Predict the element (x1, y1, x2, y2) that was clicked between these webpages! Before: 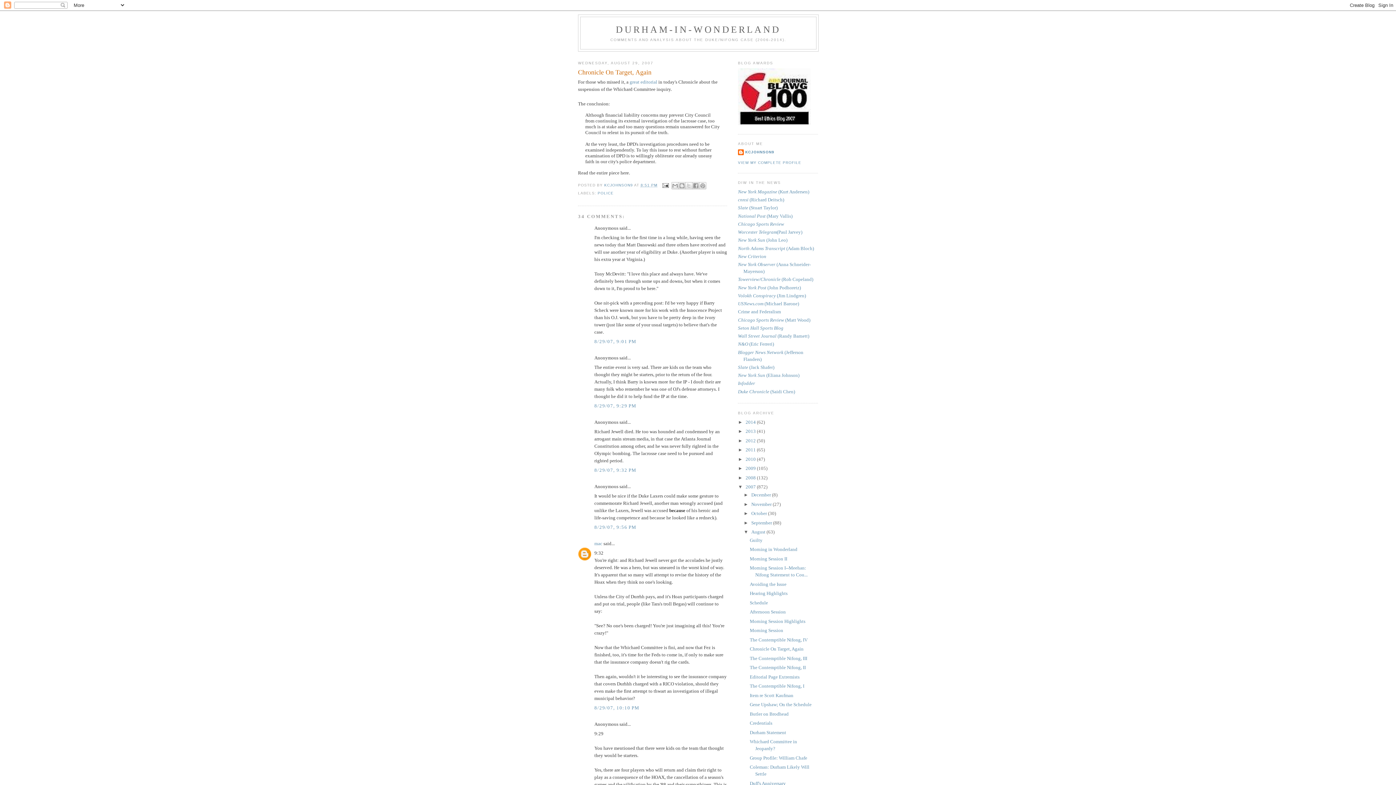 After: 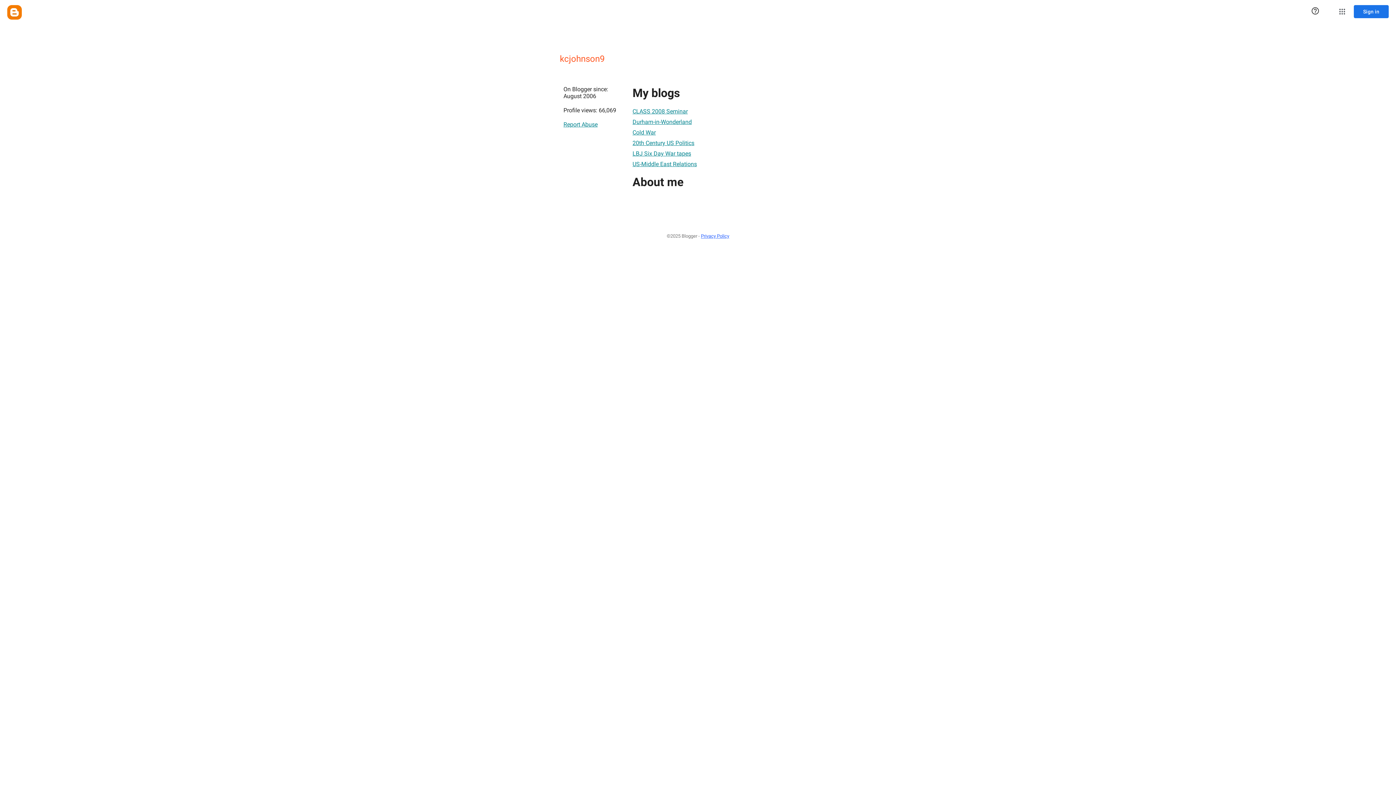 Action: label: VIEW MY COMPLETE PROFILE bbox: (738, 160, 801, 164)